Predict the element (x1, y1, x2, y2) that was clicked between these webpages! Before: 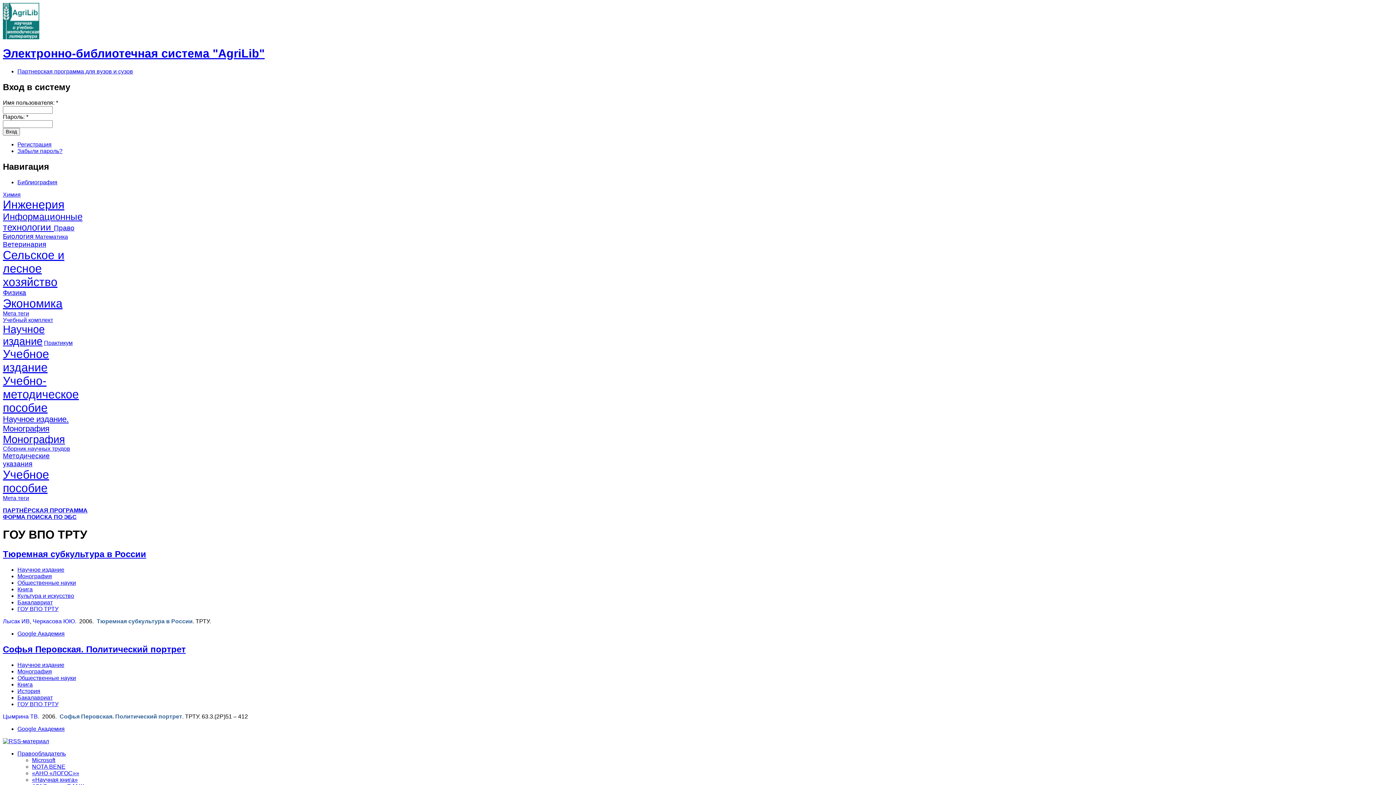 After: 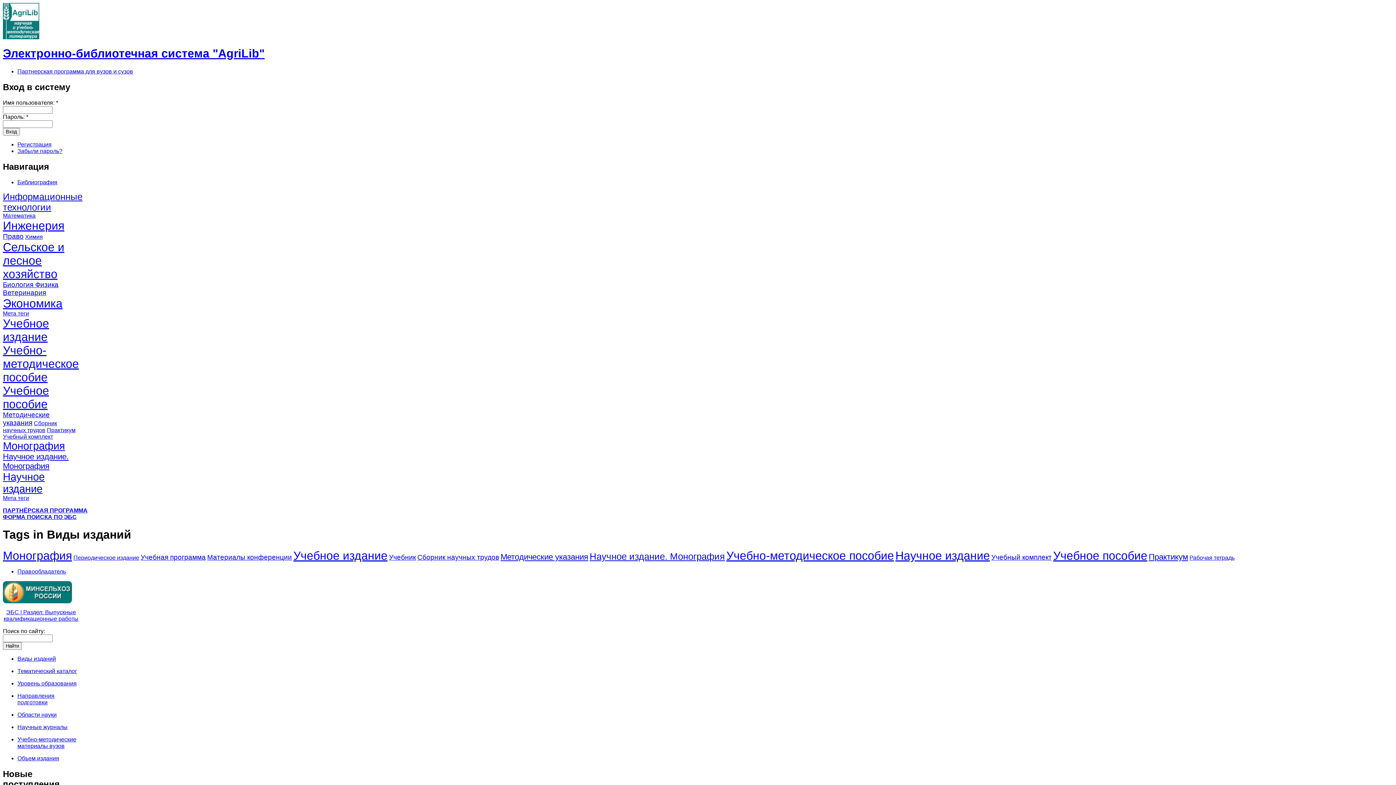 Action: bbox: (2, 495, 29, 501) label: Мета теги